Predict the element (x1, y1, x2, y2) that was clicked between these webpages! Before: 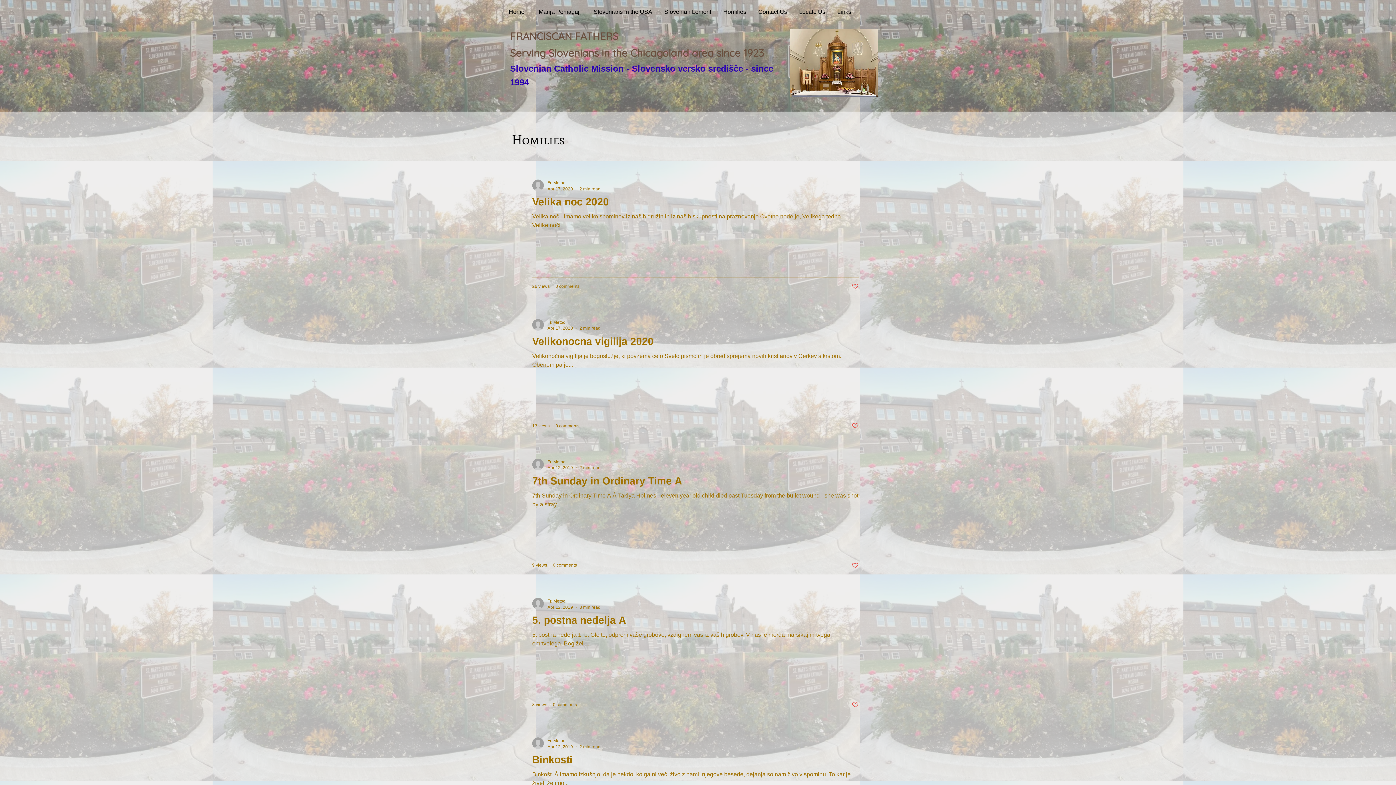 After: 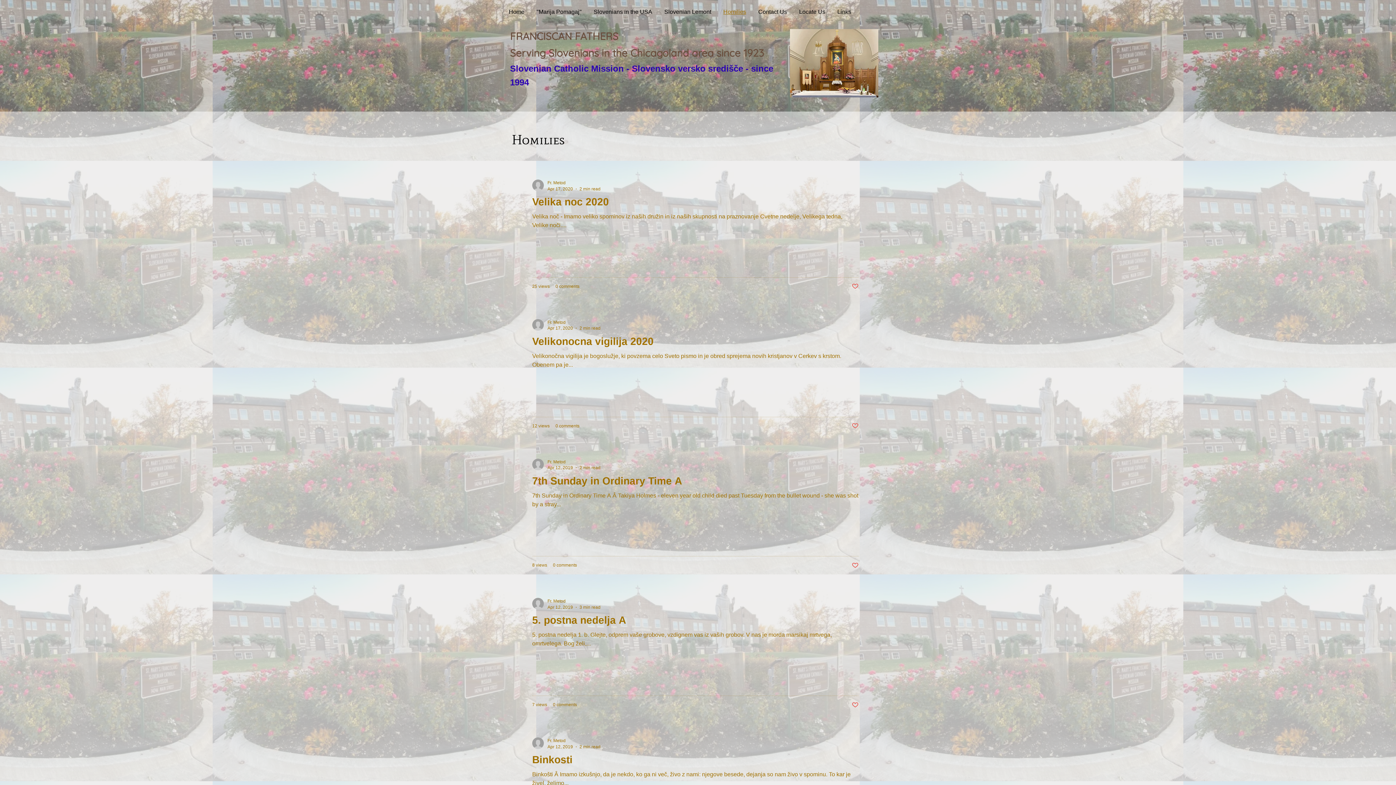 Action: label: Homilies bbox: (717, 8, 752, 16)